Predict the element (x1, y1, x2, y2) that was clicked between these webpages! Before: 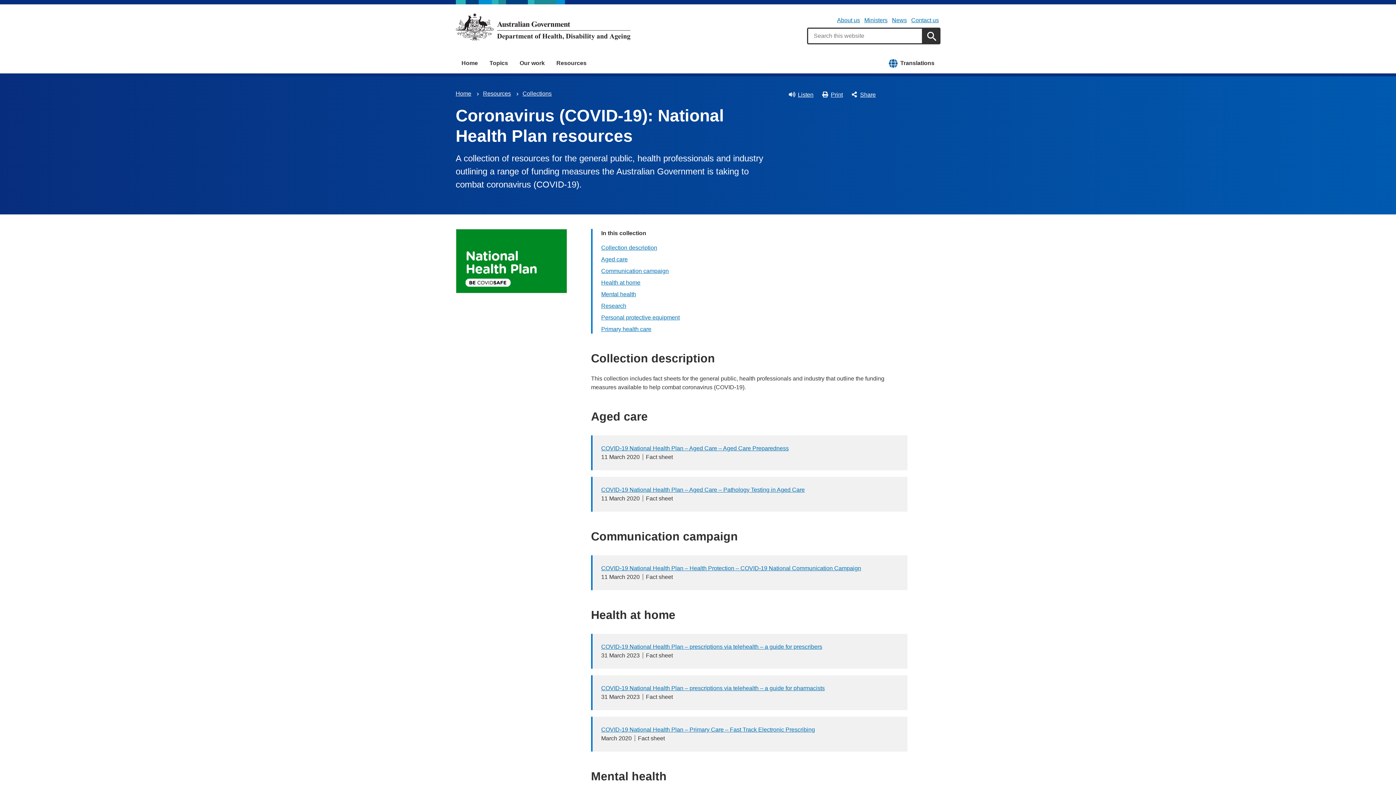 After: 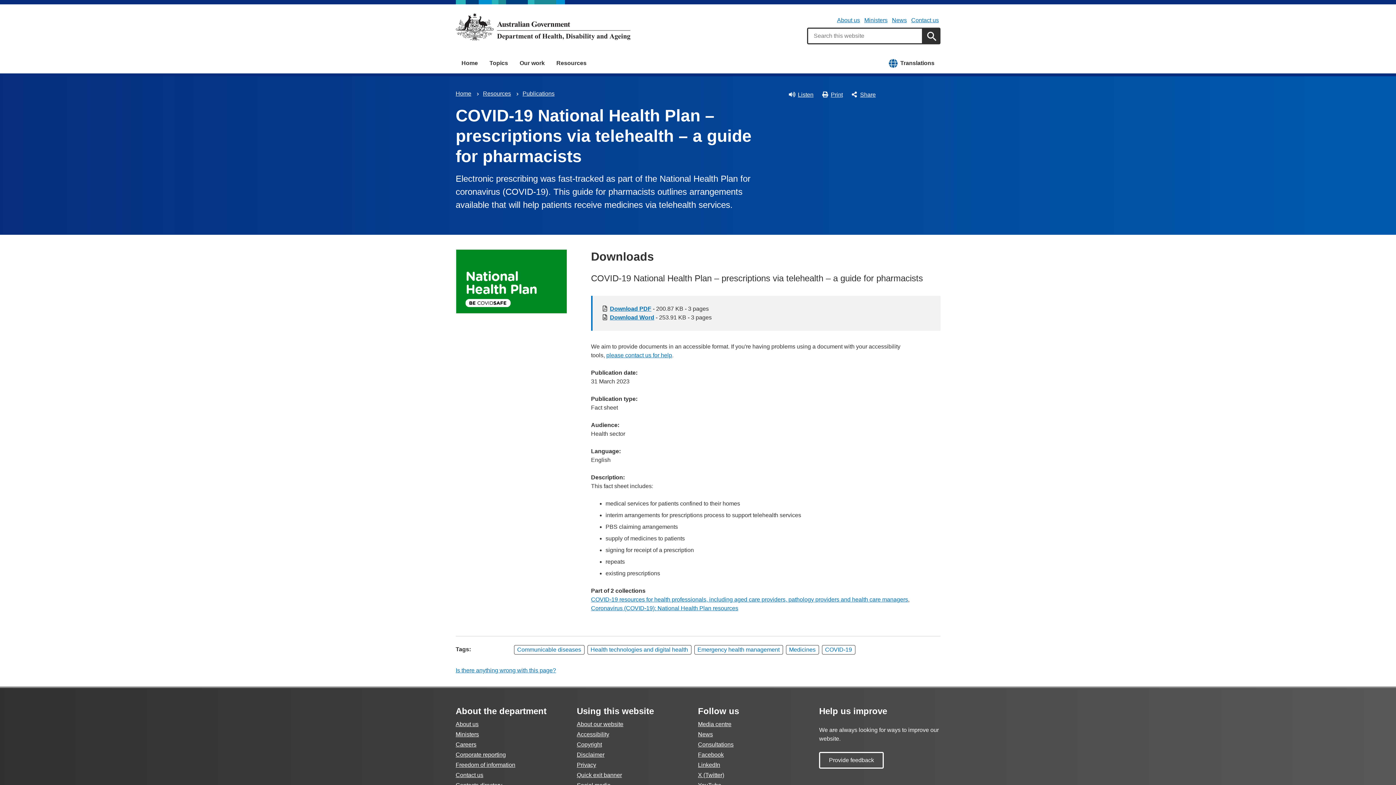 Action: bbox: (601, 685, 825, 691) label: COVID-19 National Health Plan – prescriptions via telehealth – a guide for pharmacists